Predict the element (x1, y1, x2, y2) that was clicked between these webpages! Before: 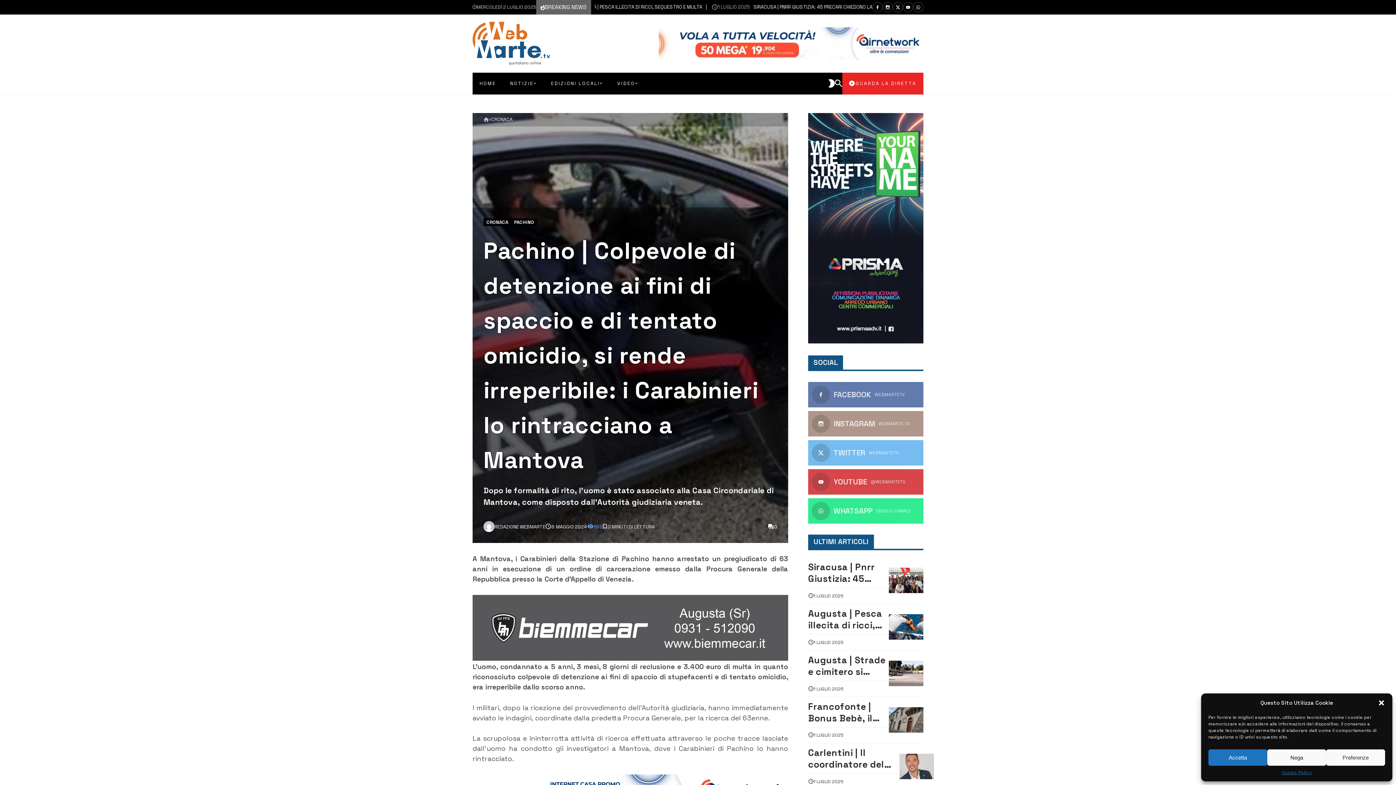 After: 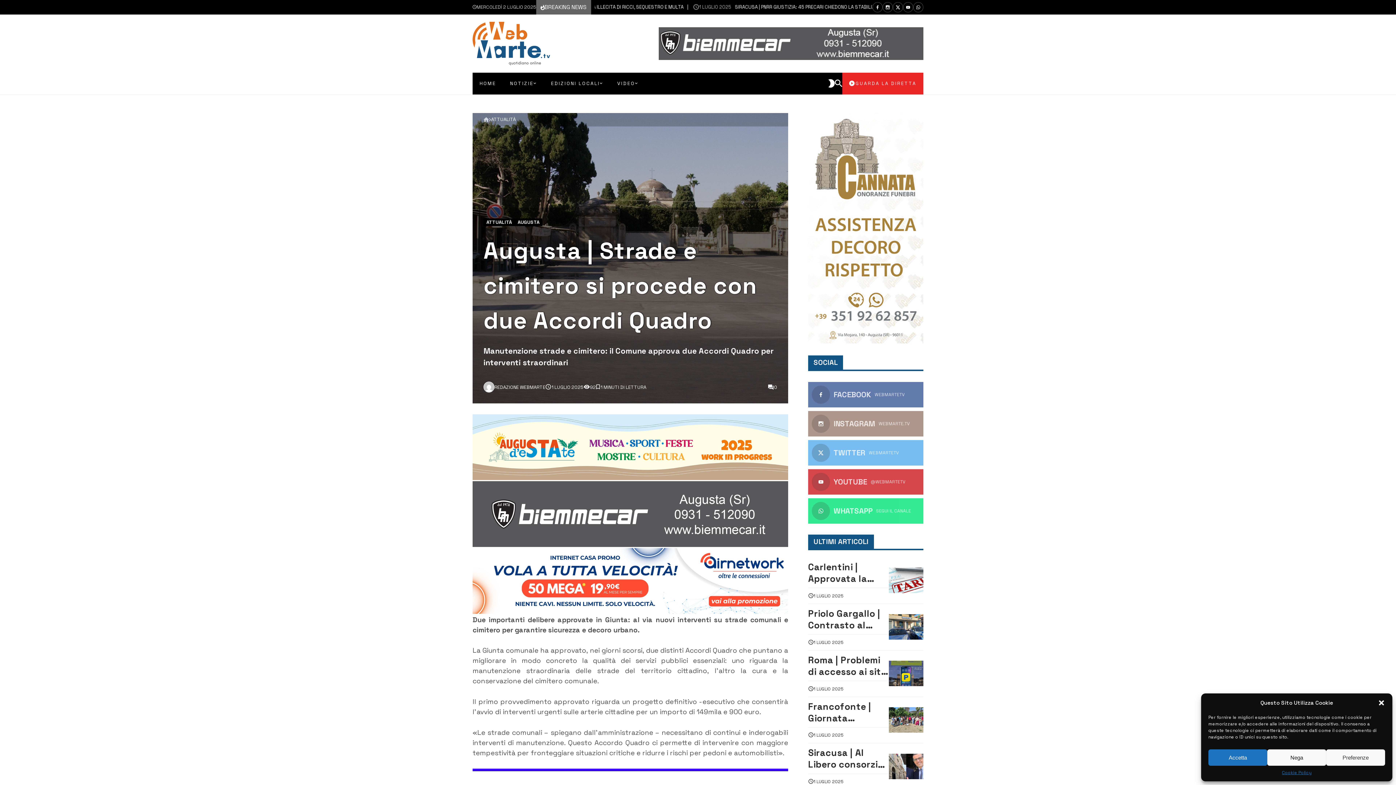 Action: label: Augusta | Strade e cimitero si procede con due Accordi Quadro bbox: (808, 654, 889, 677)